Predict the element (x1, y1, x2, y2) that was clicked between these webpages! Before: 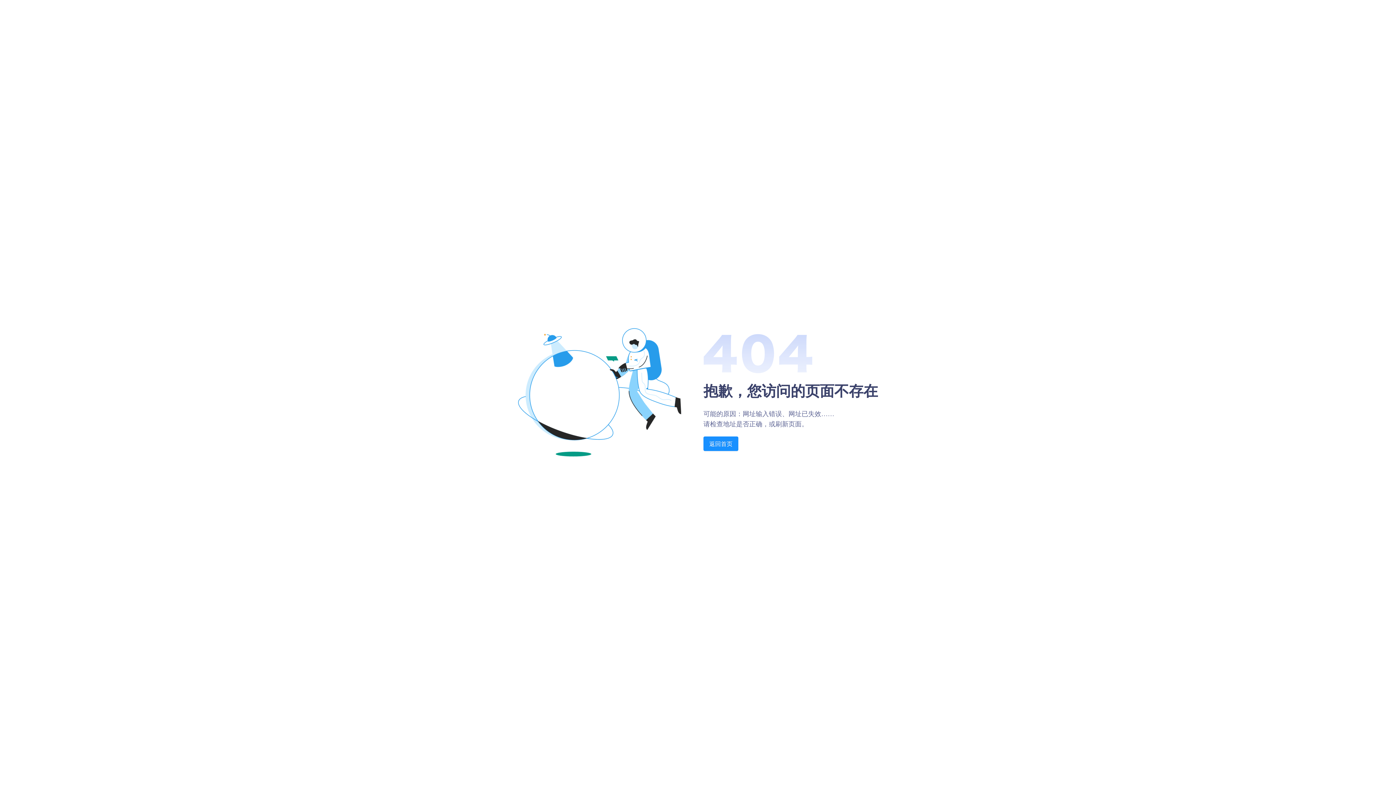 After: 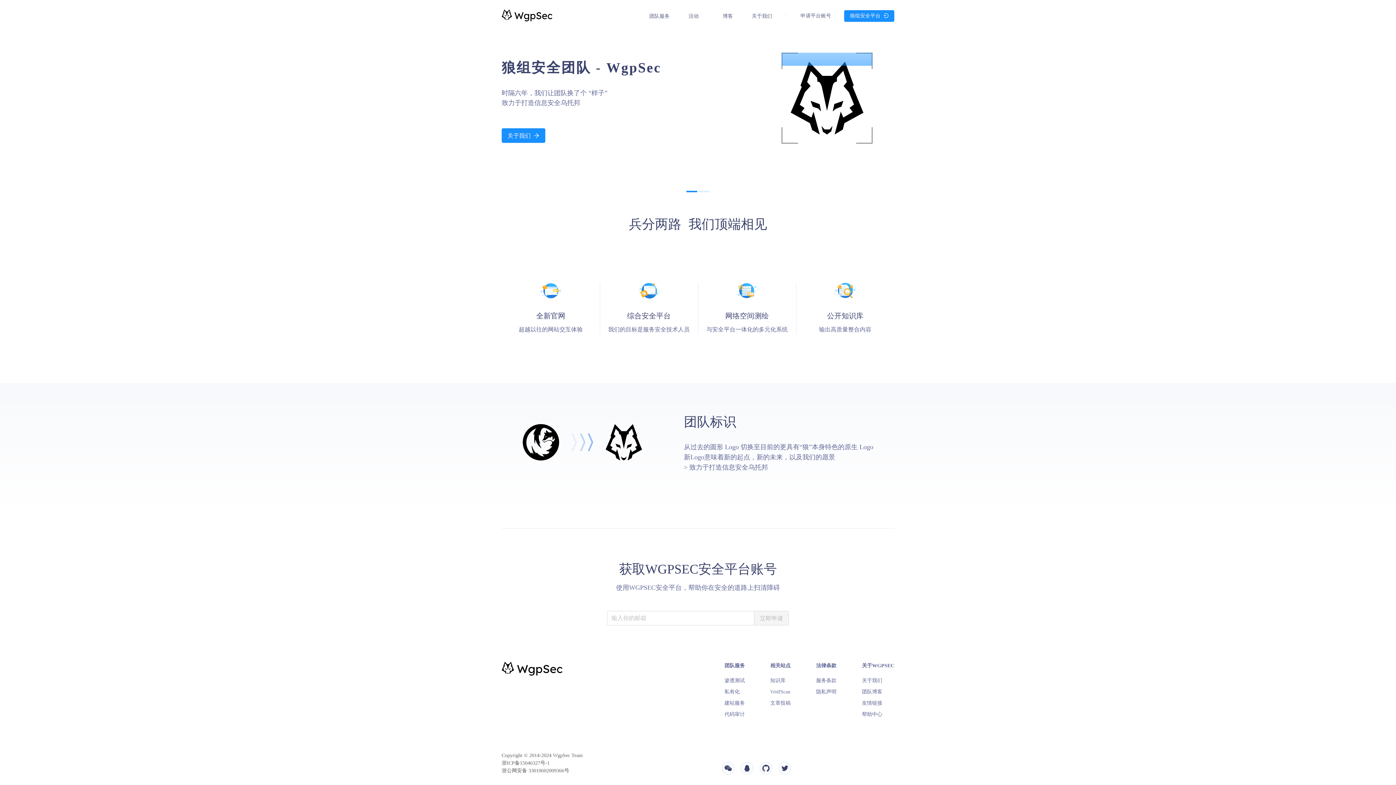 Action: label: 返回首页 bbox: (703, 436, 738, 451)